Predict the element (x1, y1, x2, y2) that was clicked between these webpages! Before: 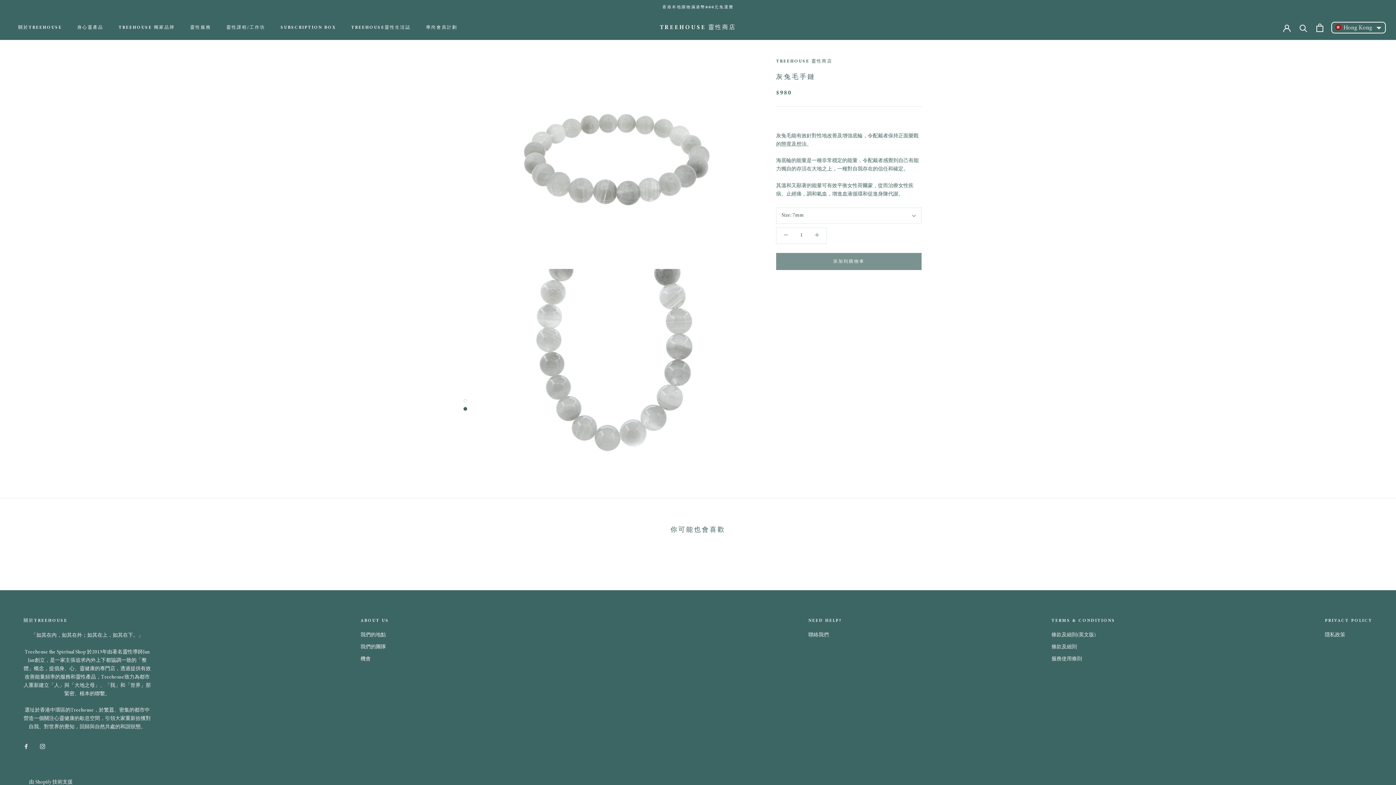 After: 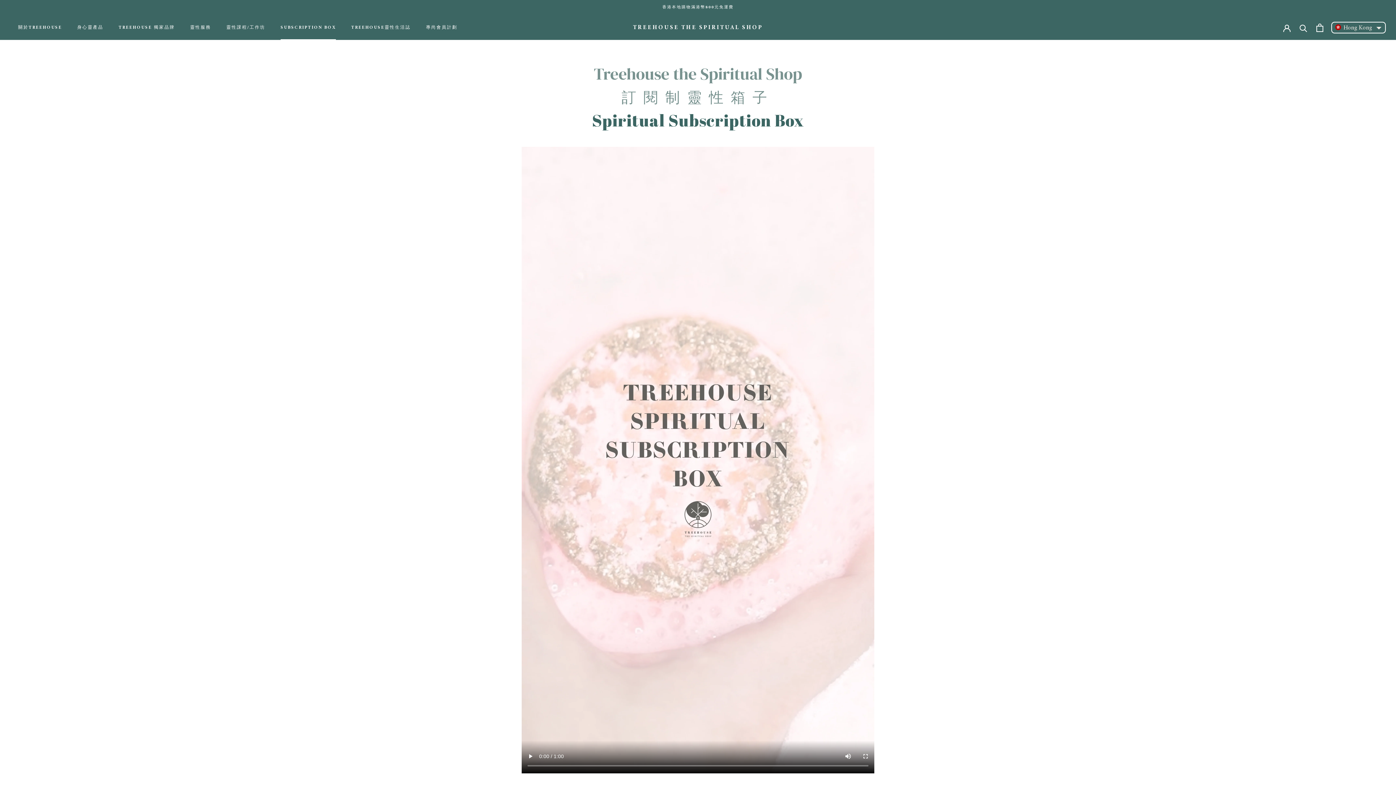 Action: bbox: (280, 25, 336, 29) label: SUBSCRIPTION BOX
SUBSCRIPTION BOX